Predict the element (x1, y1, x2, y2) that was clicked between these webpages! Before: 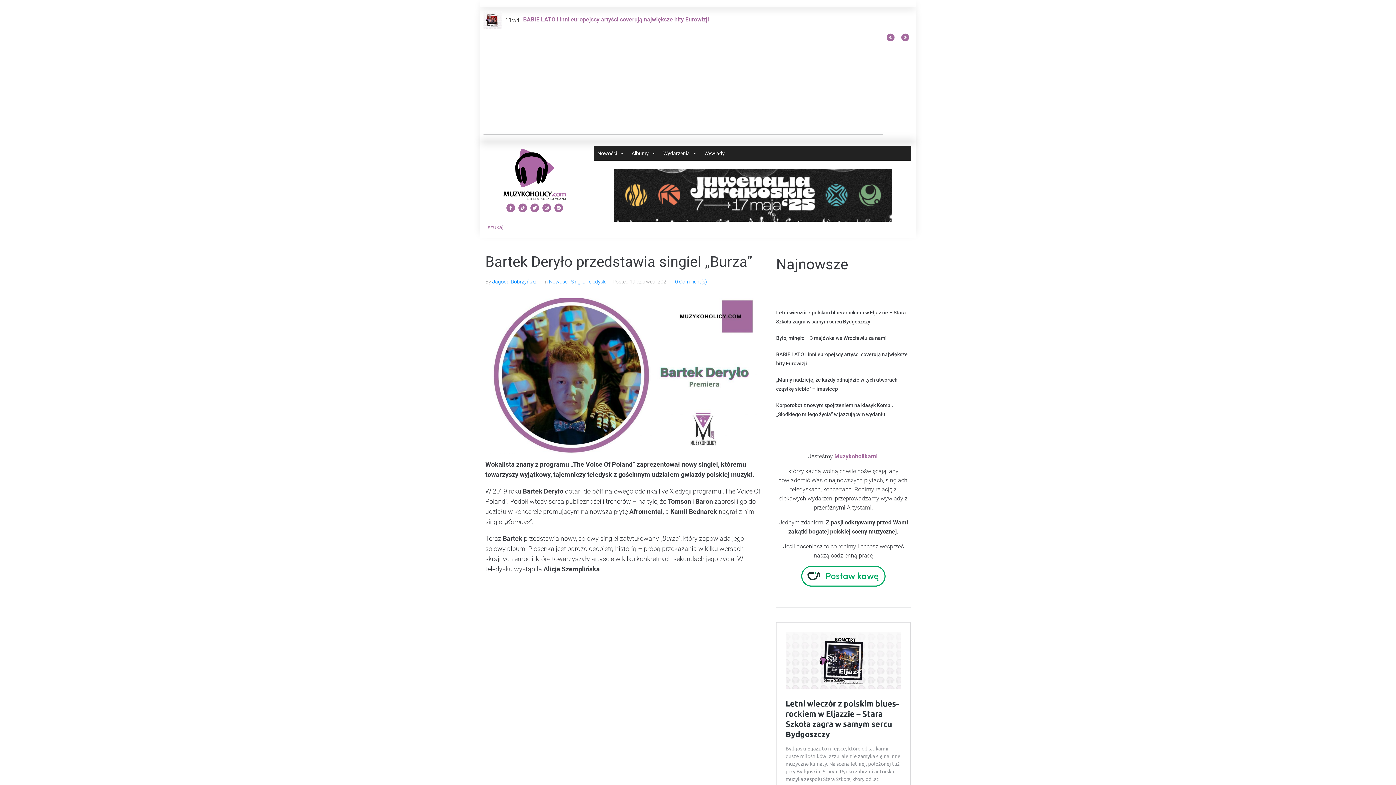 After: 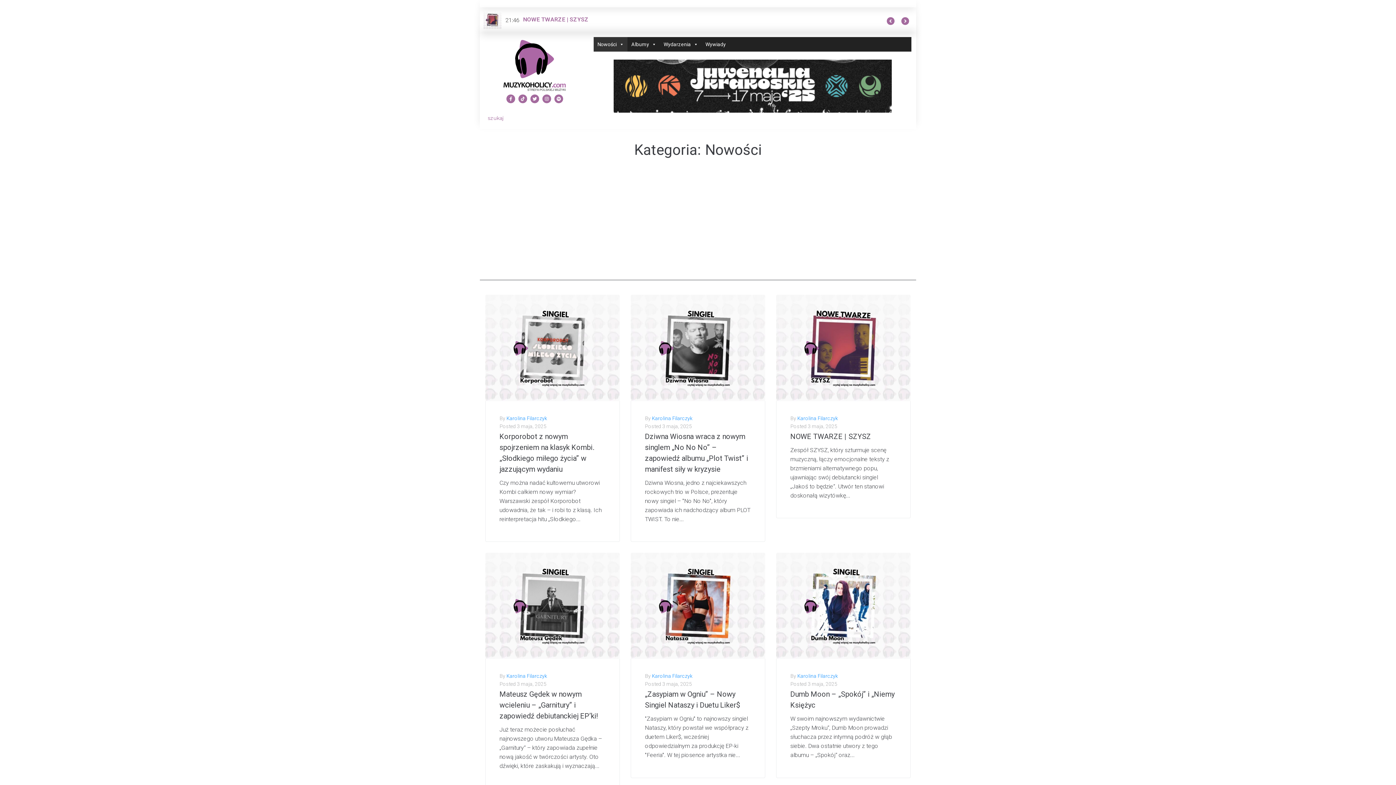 Action: bbox: (549, 279, 568, 284) label: Nowości